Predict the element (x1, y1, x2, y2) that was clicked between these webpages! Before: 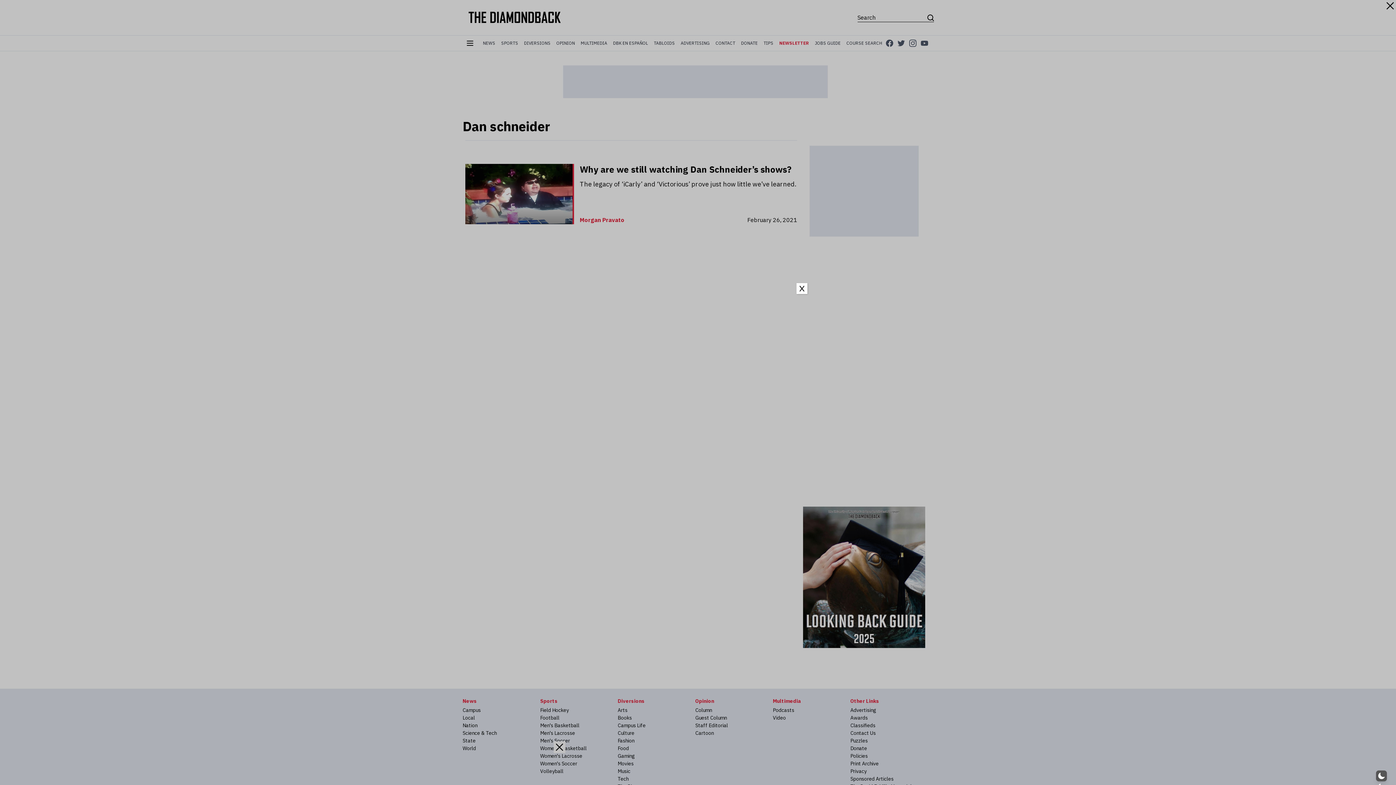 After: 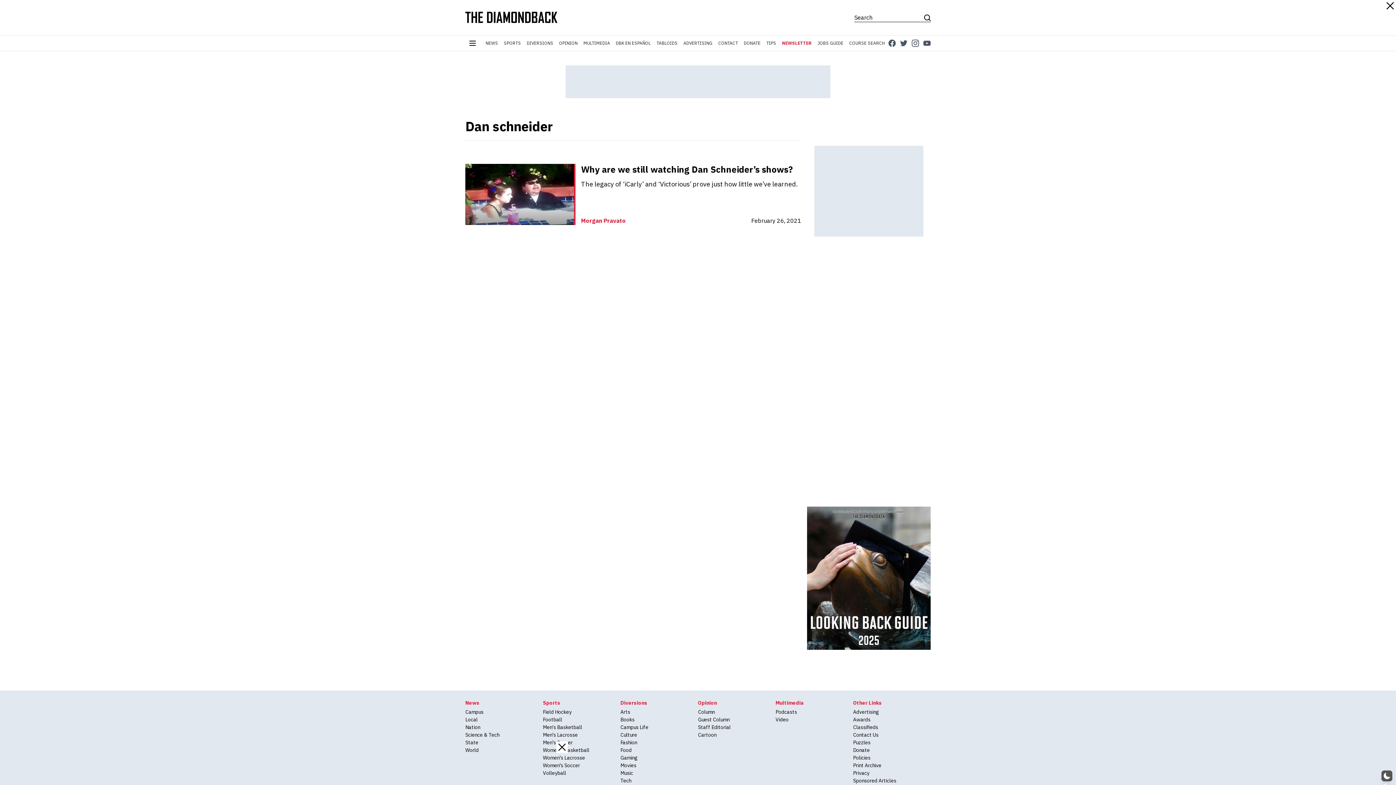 Action: label: Close bbox: (796, 283, 807, 294)